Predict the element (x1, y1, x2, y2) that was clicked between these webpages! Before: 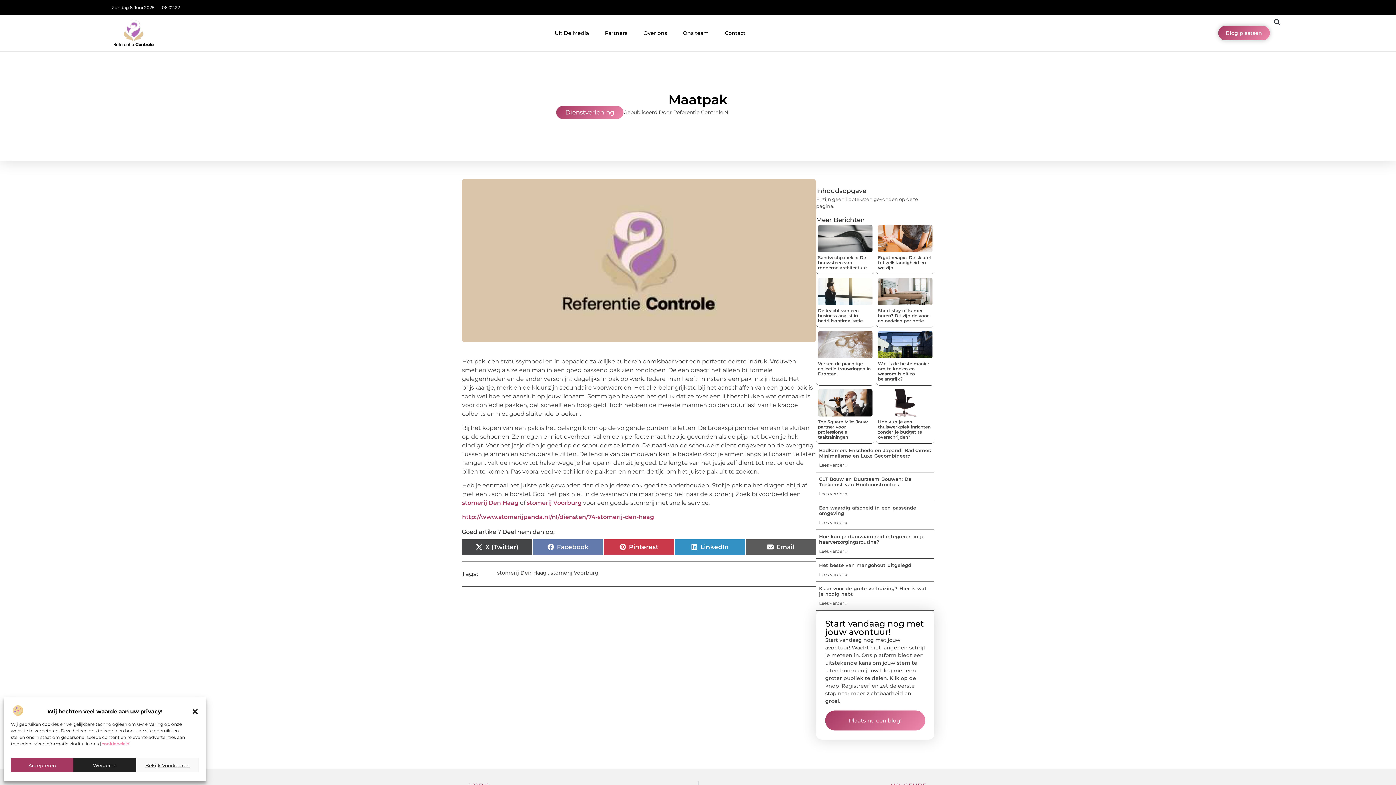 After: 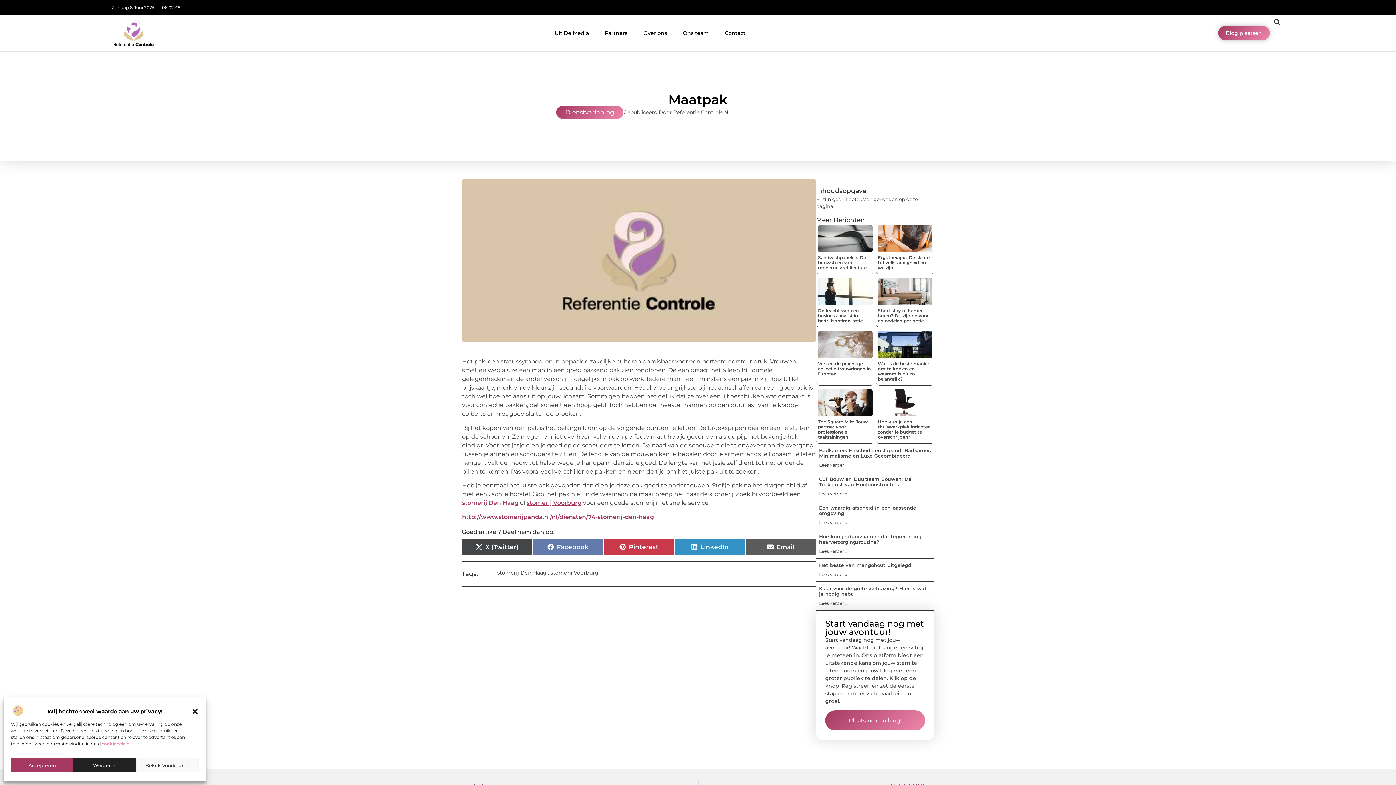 Action: bbox: (526, 499, 581, 506) label: stomerij Voorburg